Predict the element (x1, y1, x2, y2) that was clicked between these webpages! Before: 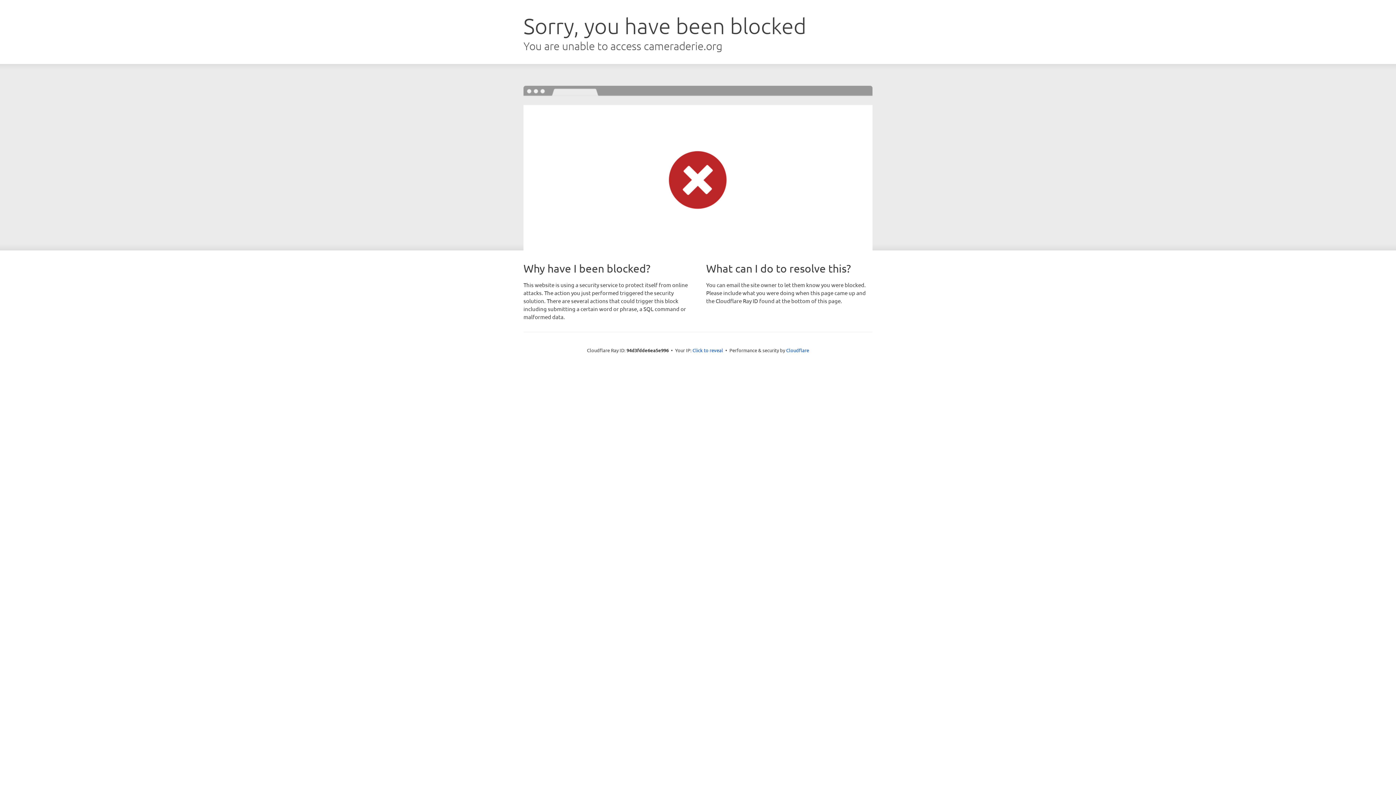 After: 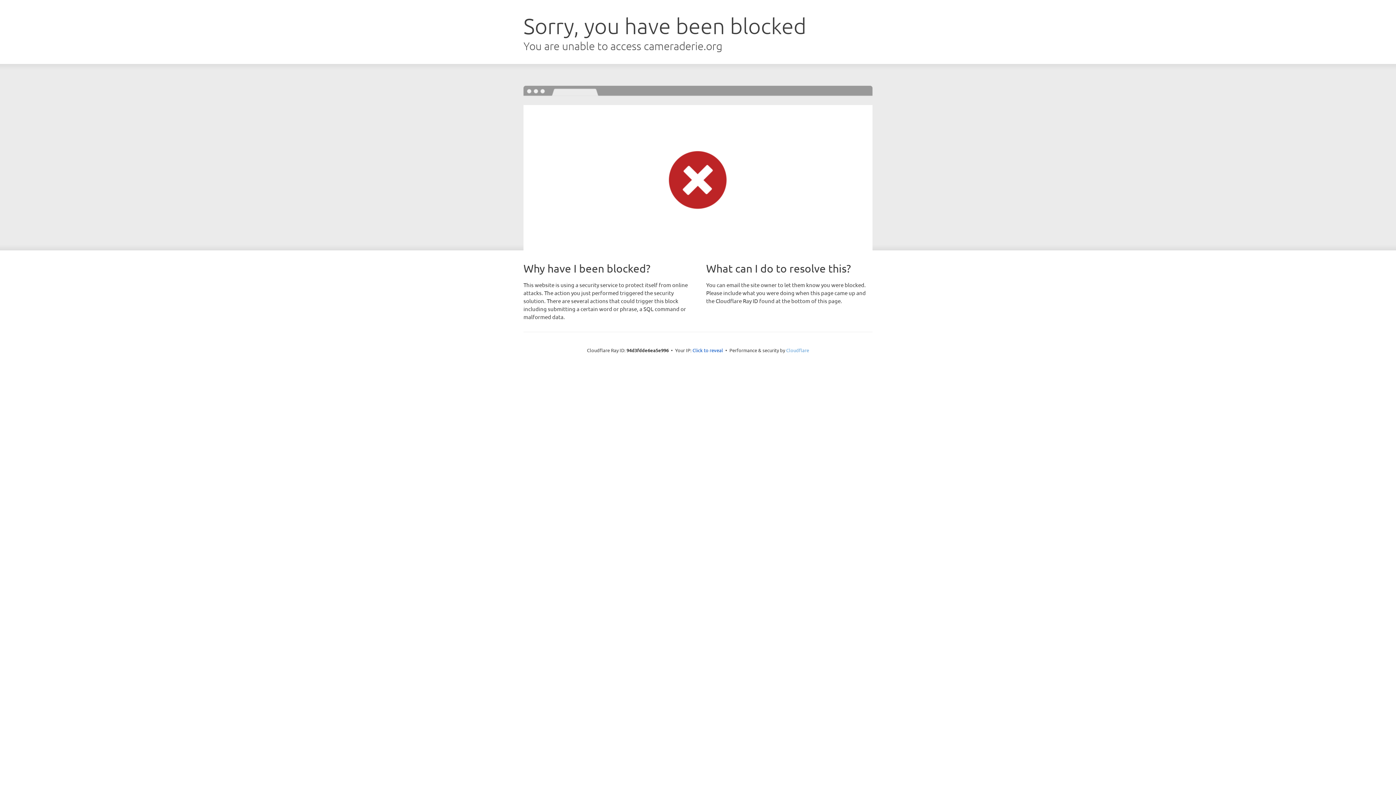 Action: bbox: (786, 347, 809, 353) label: Cloudflare